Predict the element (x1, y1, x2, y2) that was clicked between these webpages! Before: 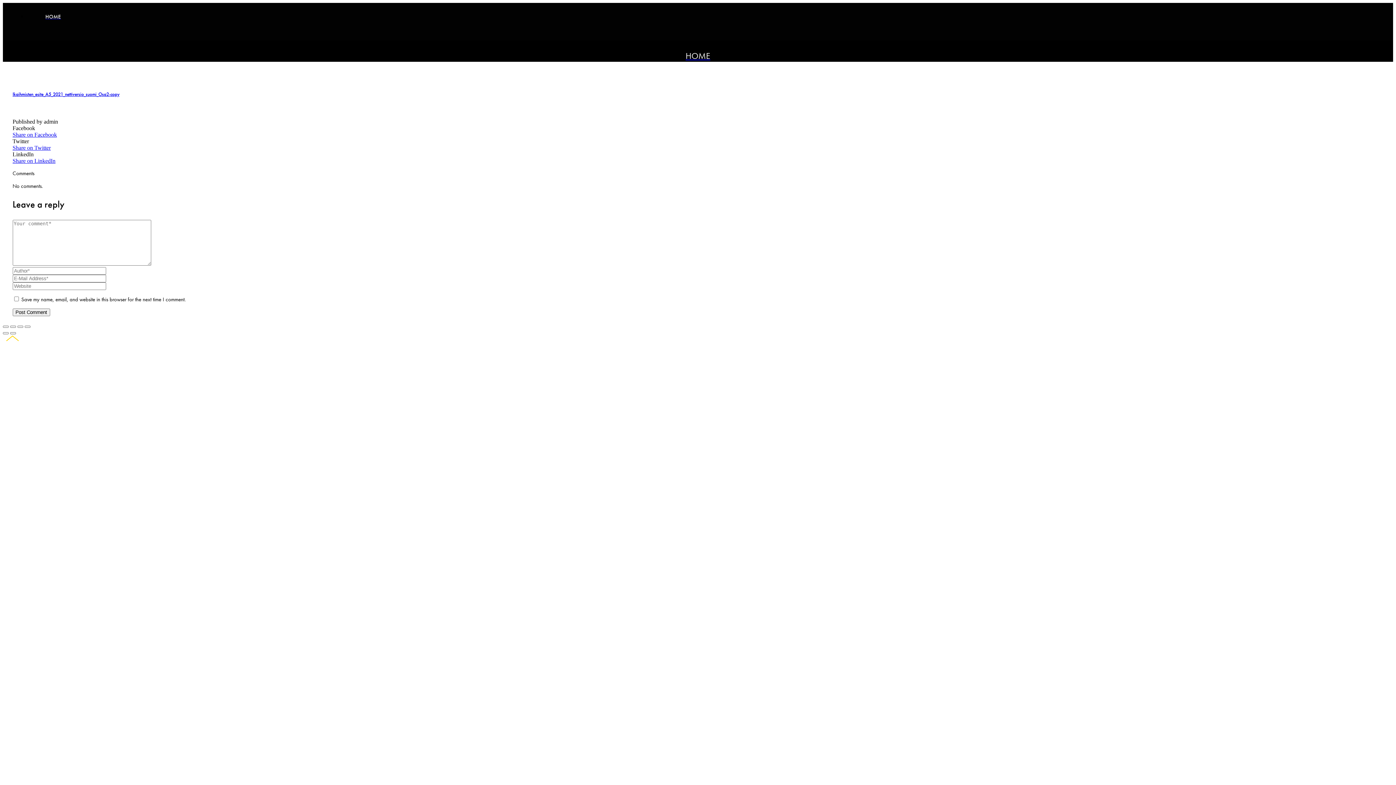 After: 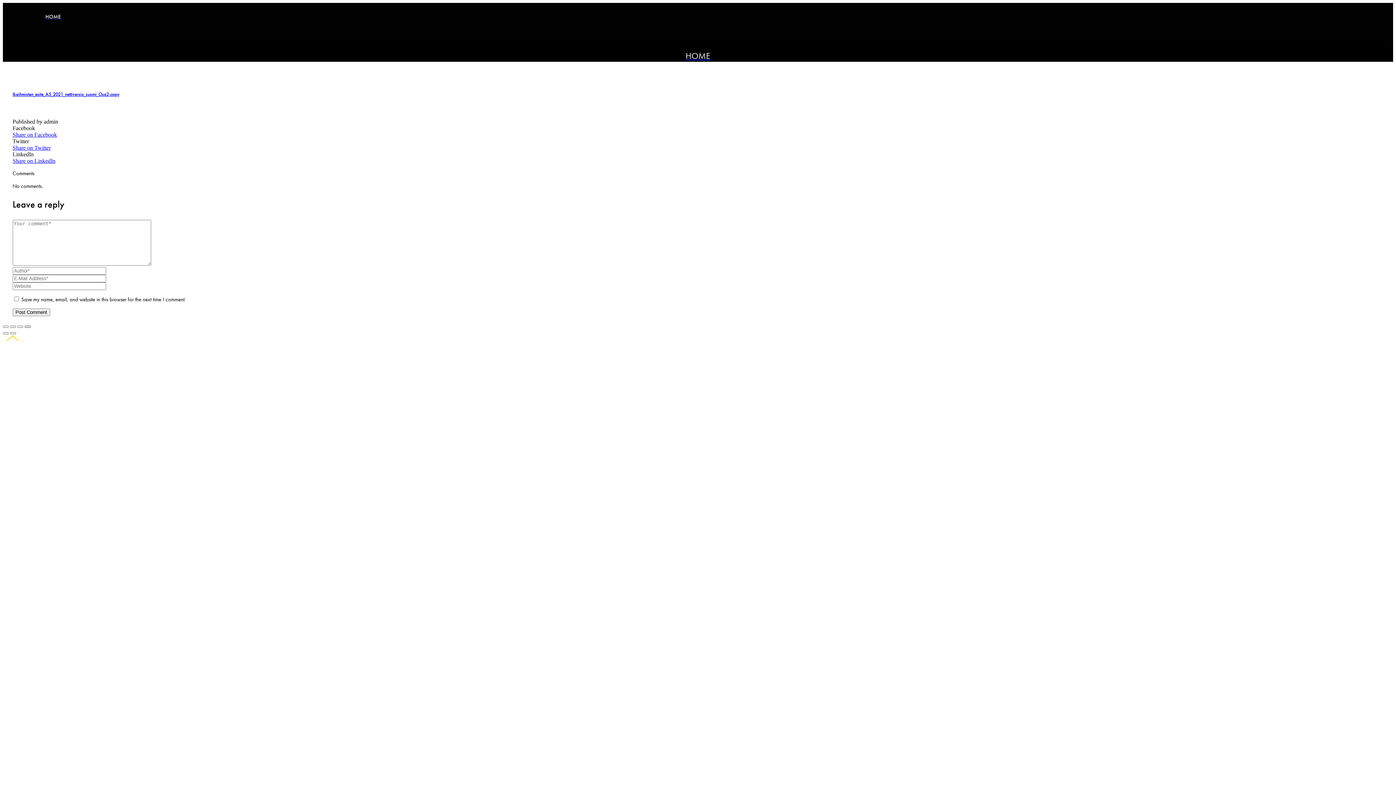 Action: bbox: (24, 325, 30, 328)